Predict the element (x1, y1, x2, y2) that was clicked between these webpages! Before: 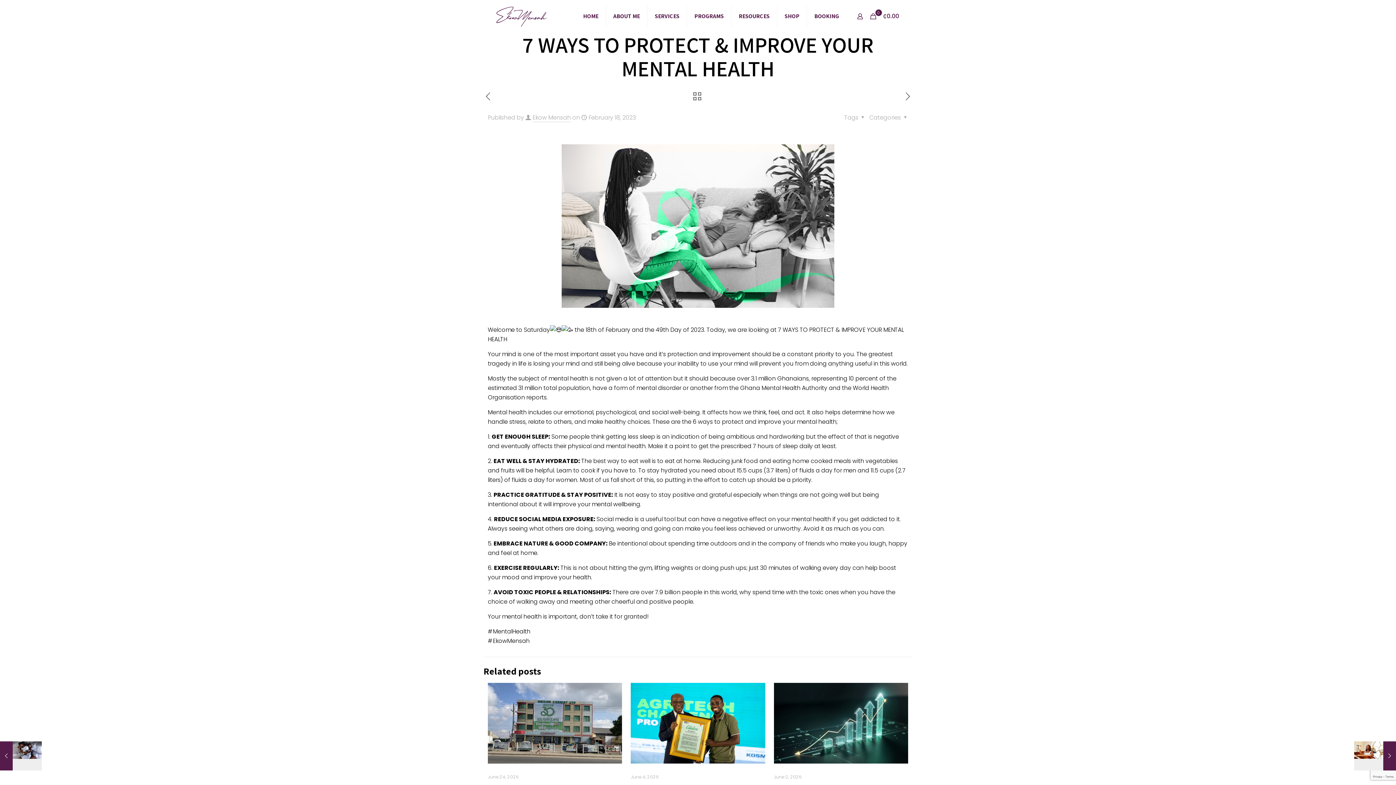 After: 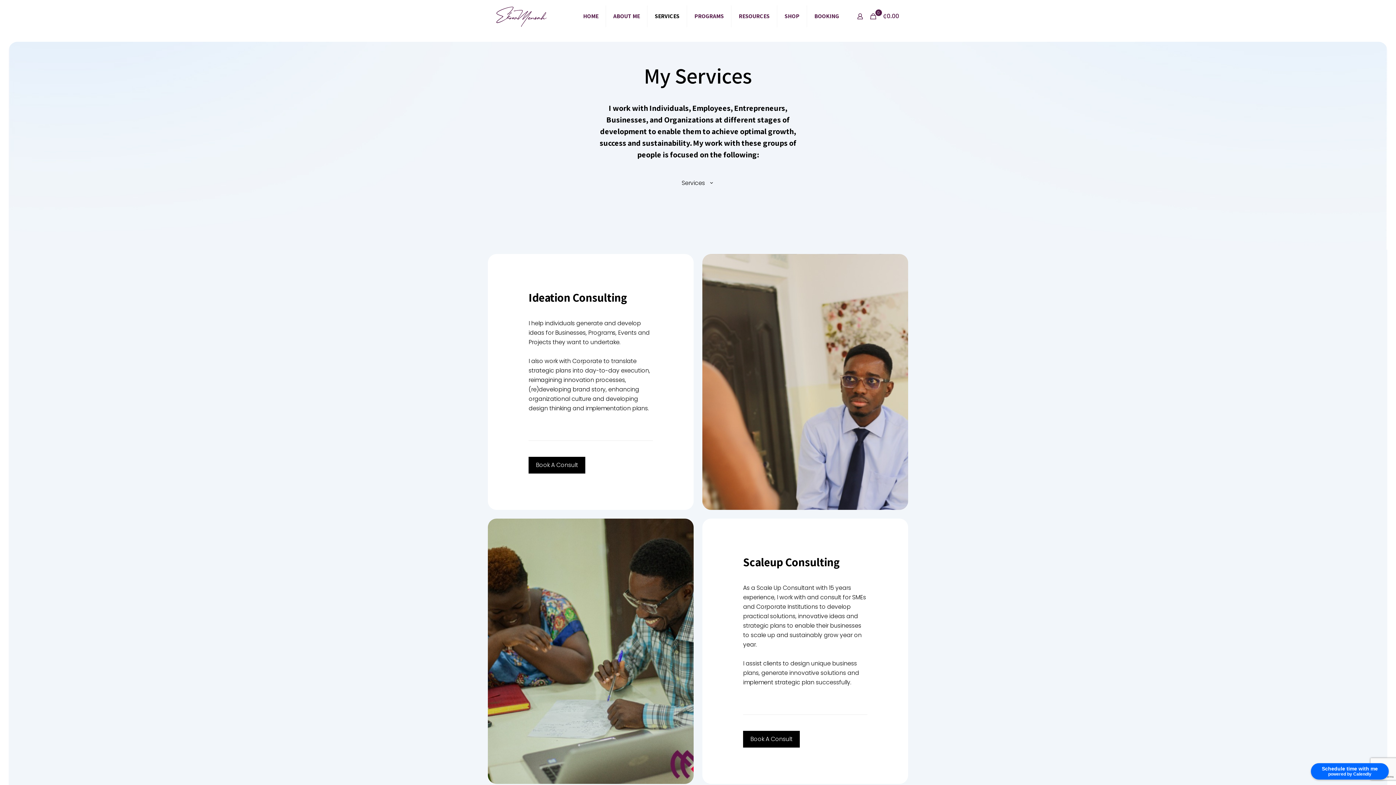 Action: bbox: (647, 0, 687, 32) label: SERVICES